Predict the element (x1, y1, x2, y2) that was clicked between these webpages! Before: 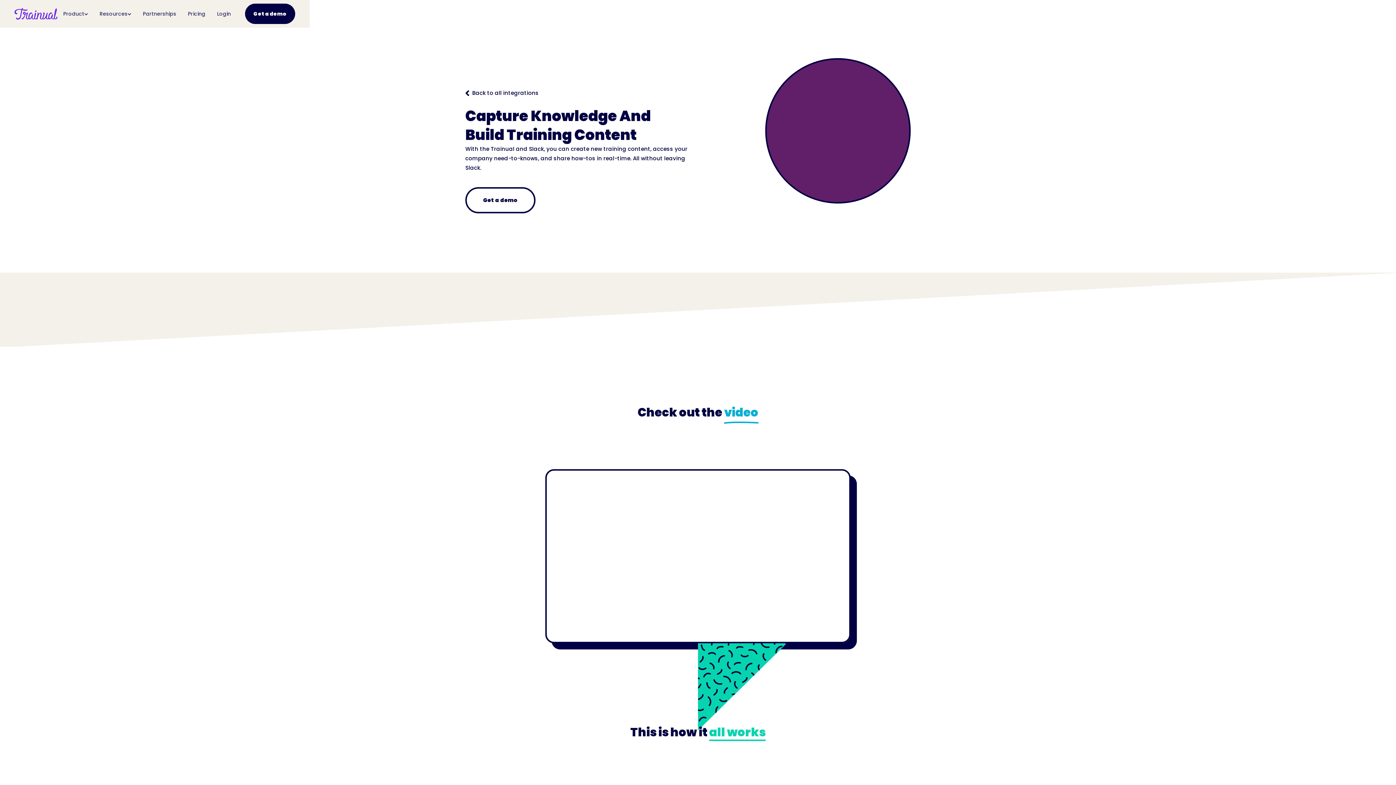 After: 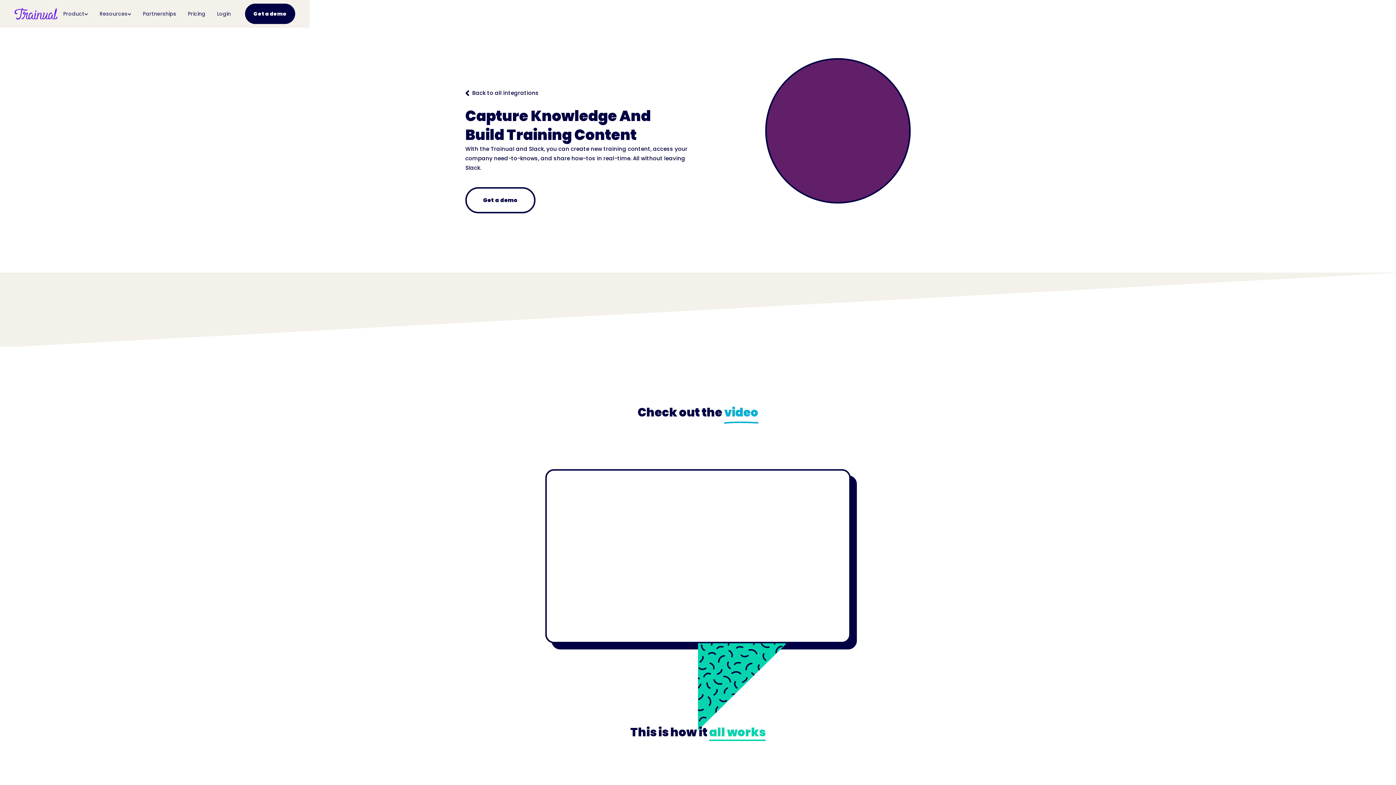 Action: bbox: (57, 4, 93, 23) label: Product